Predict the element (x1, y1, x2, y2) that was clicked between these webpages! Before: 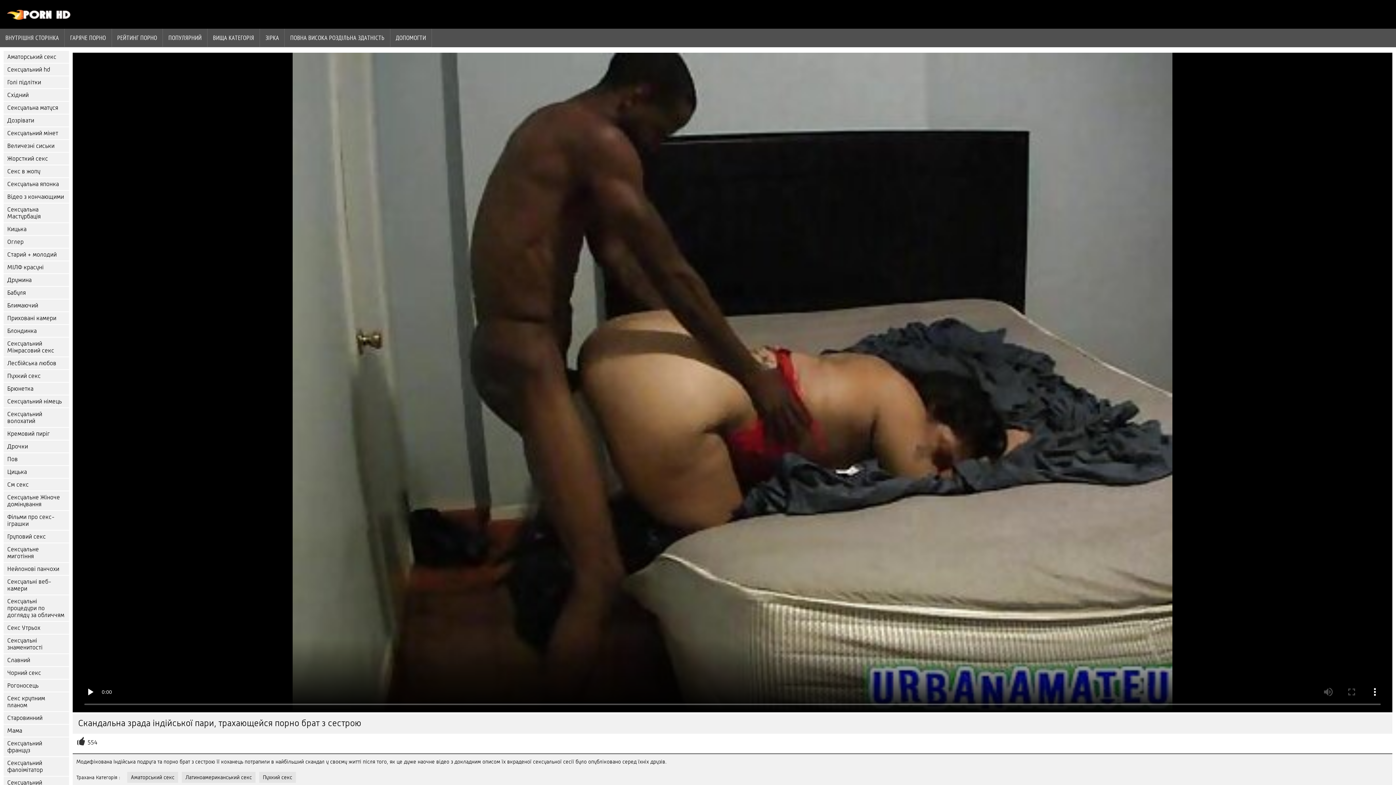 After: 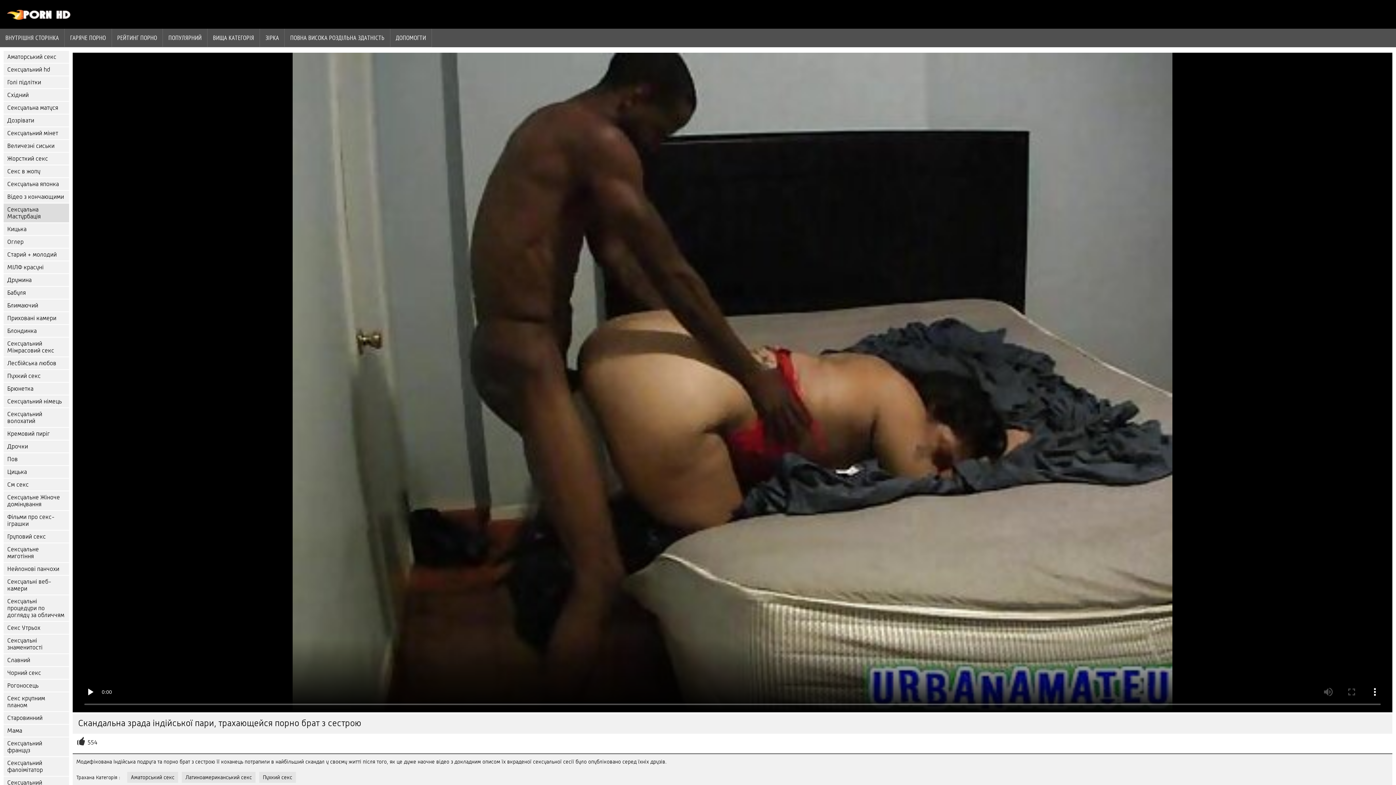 Action: label: Сексуальна Мастурбація bbox: (3, 203, 69, 222)